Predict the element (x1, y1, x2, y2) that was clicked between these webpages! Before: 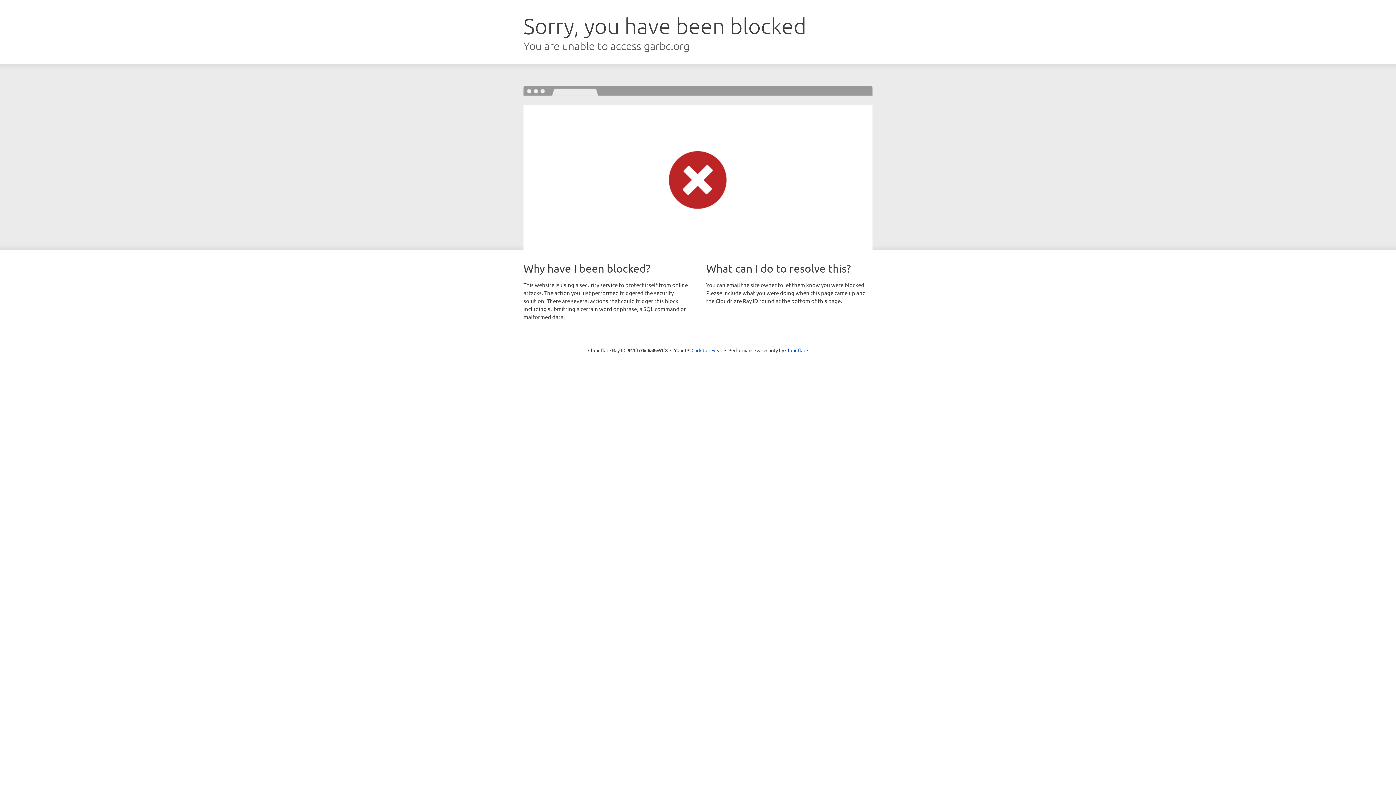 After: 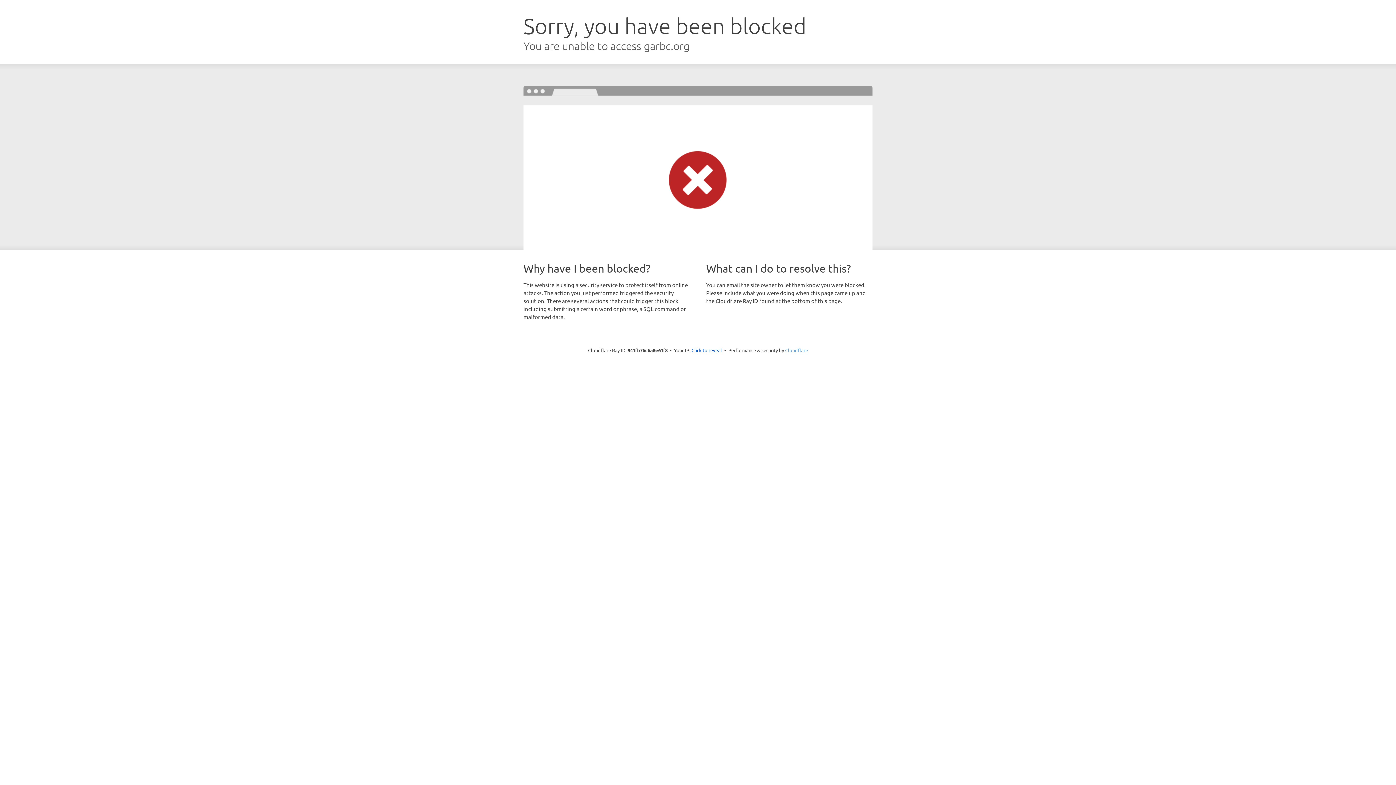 Action: bbox: (785, 347, 808, 353) label: Cloudflare